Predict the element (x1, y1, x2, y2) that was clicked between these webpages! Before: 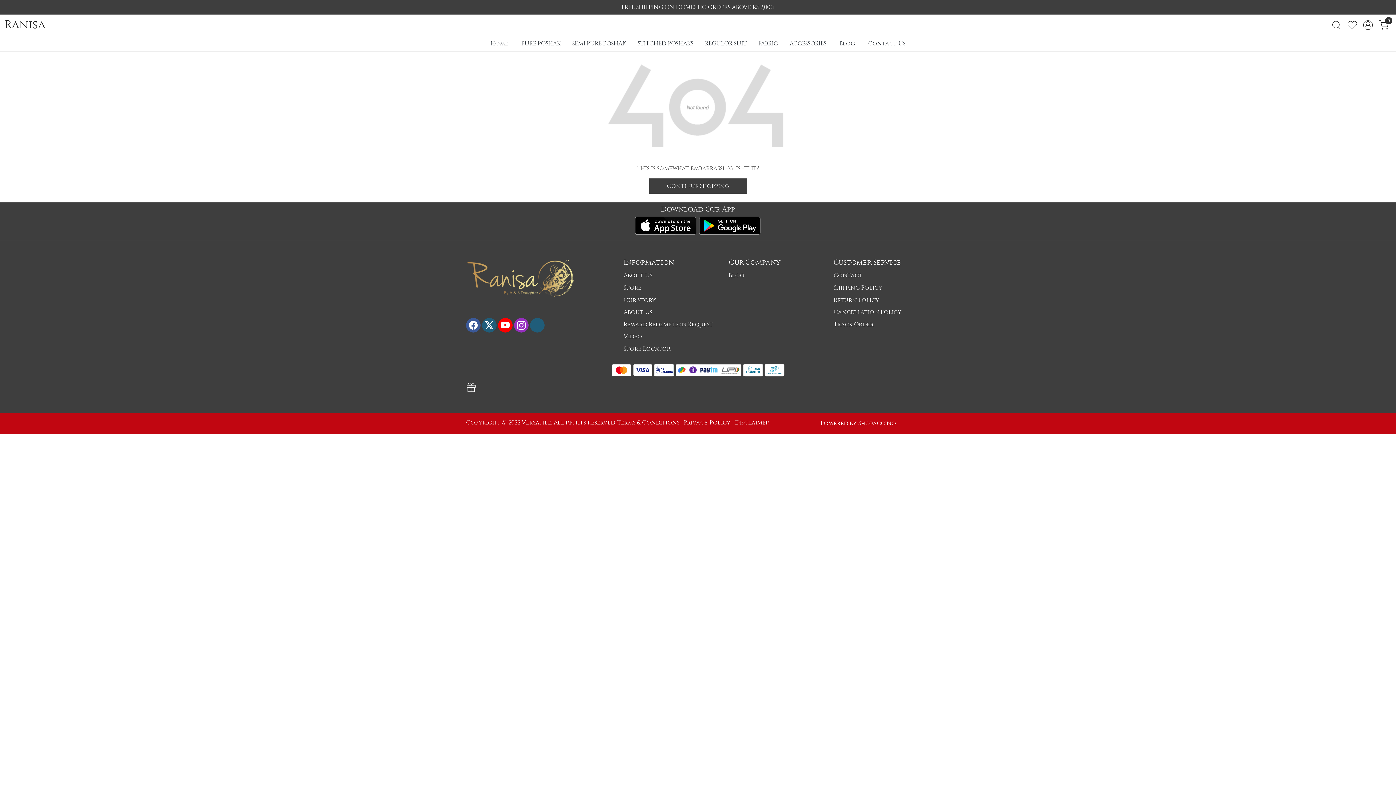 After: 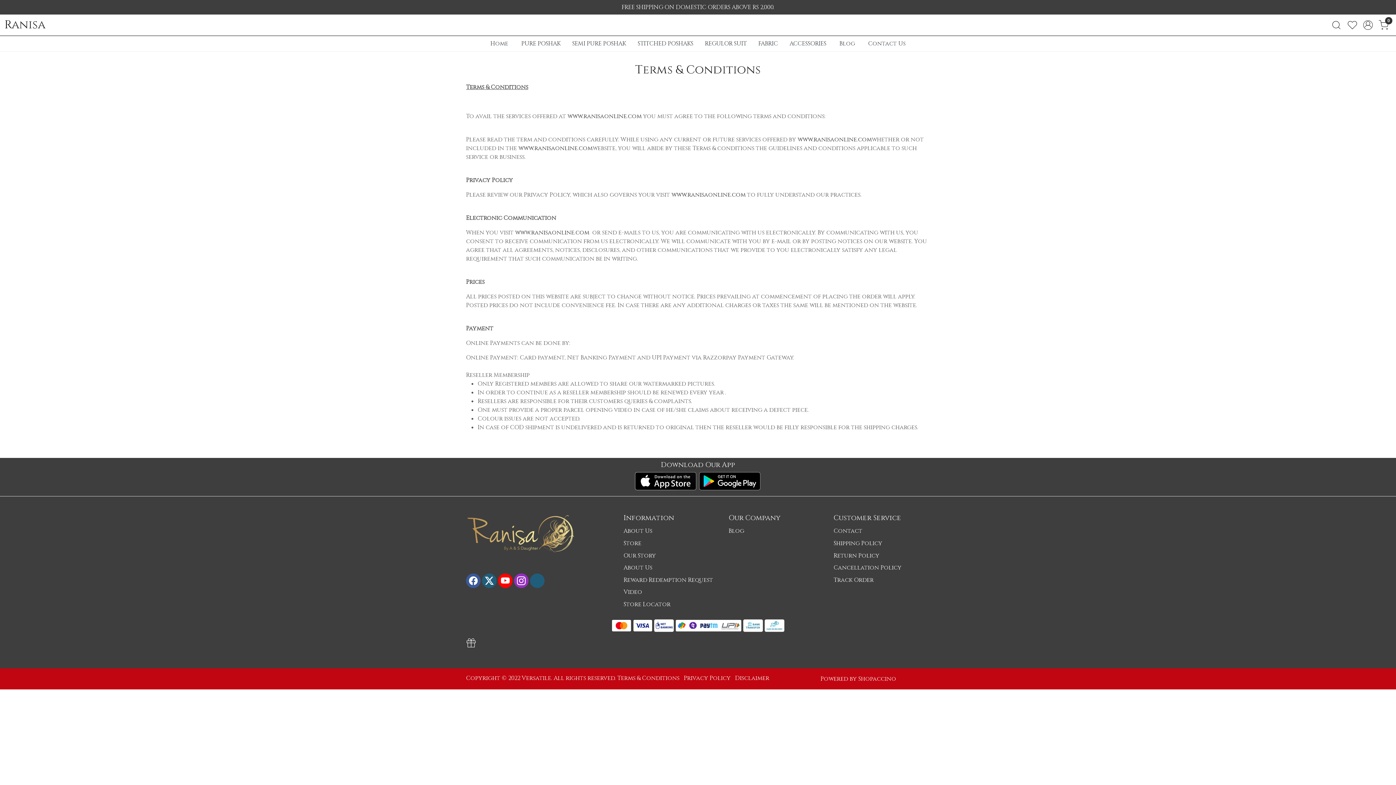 Action: label: Terms & Conditions bbox: (617, 418, 679, 426)